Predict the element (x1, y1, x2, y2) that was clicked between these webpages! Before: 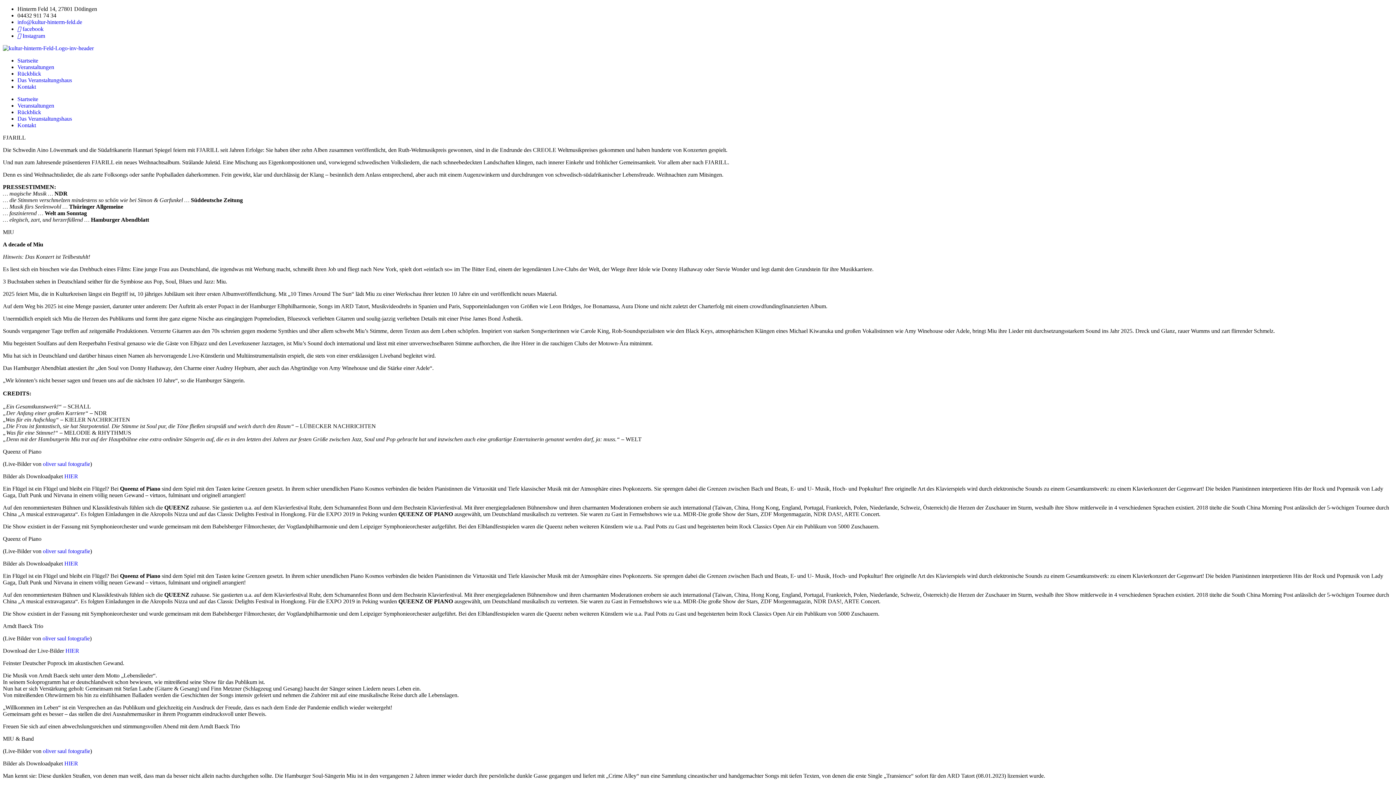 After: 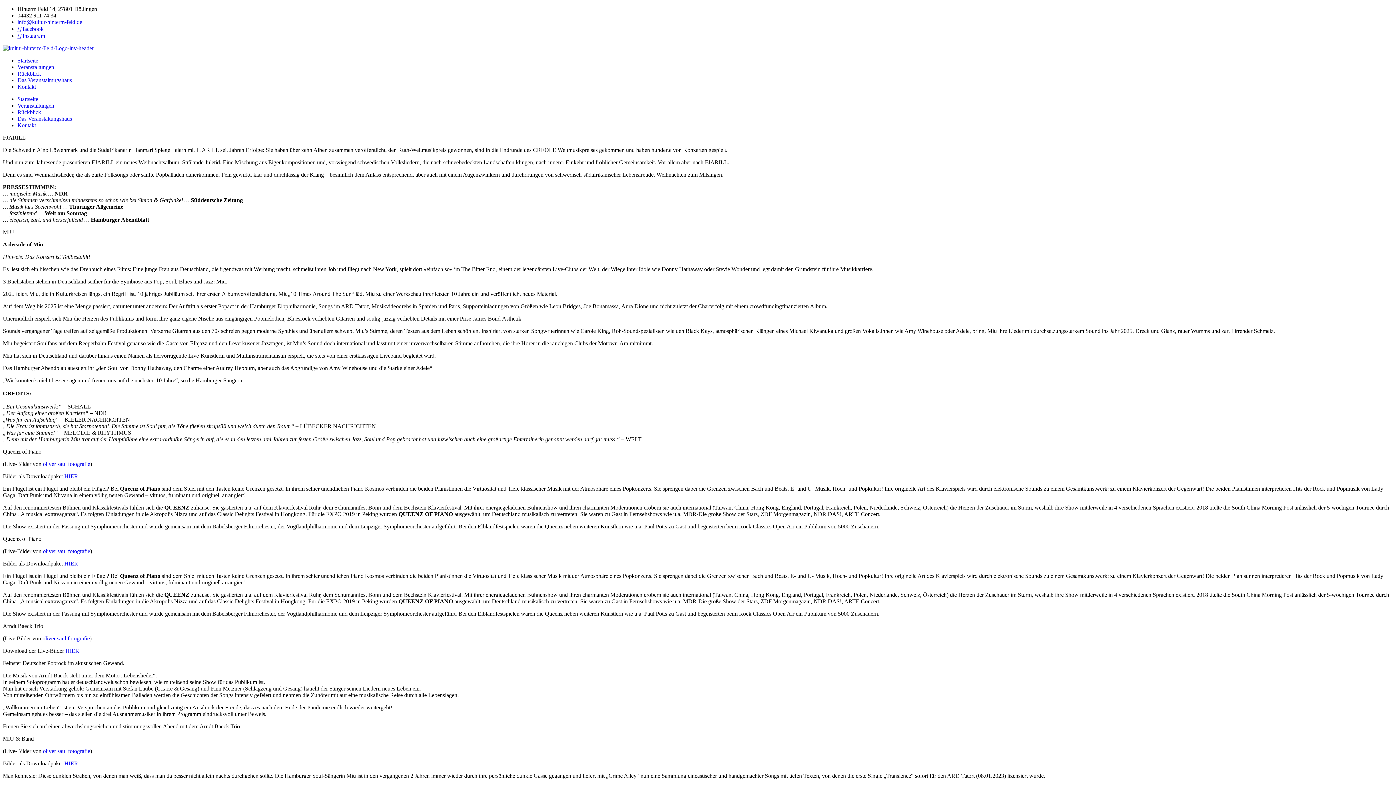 Action: label: HIER bbox: (64, 473, 78, 479)